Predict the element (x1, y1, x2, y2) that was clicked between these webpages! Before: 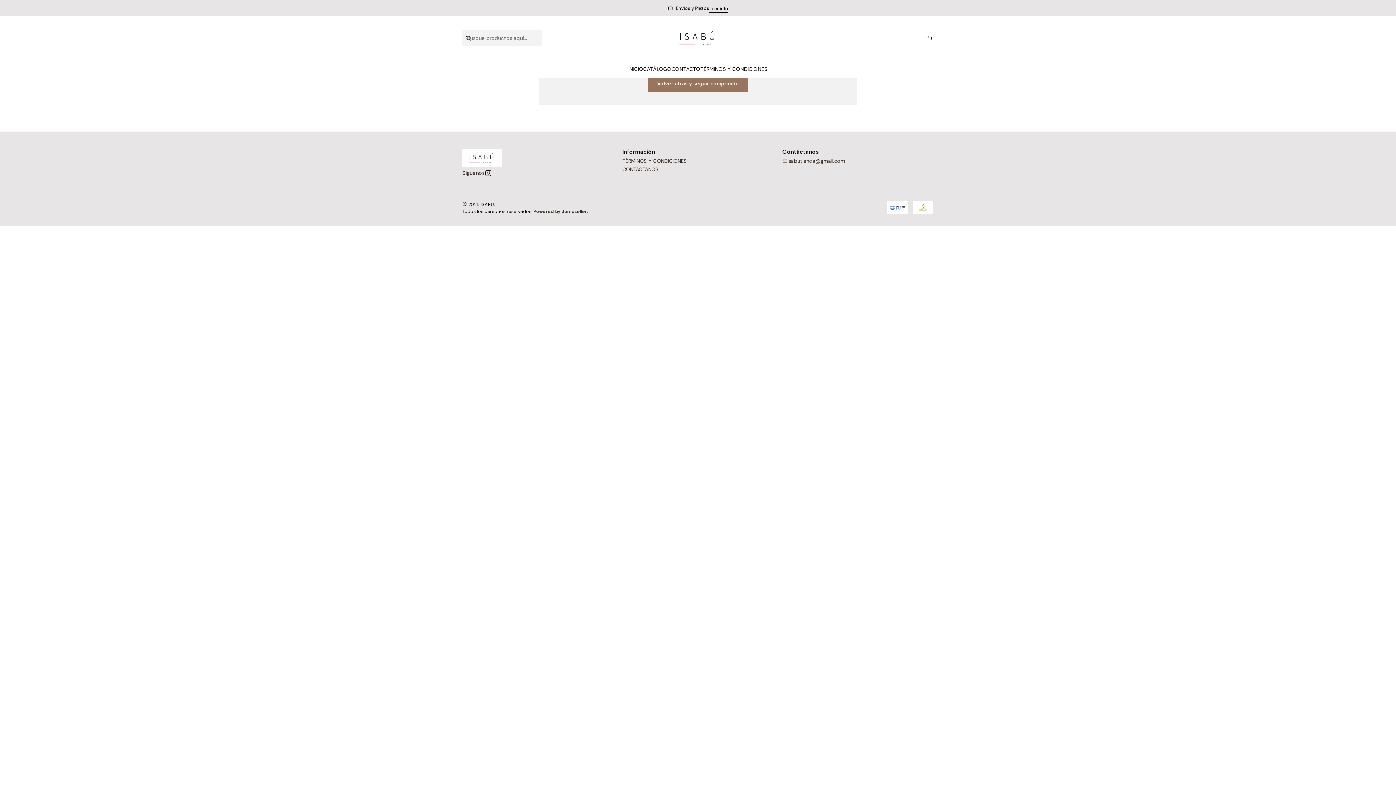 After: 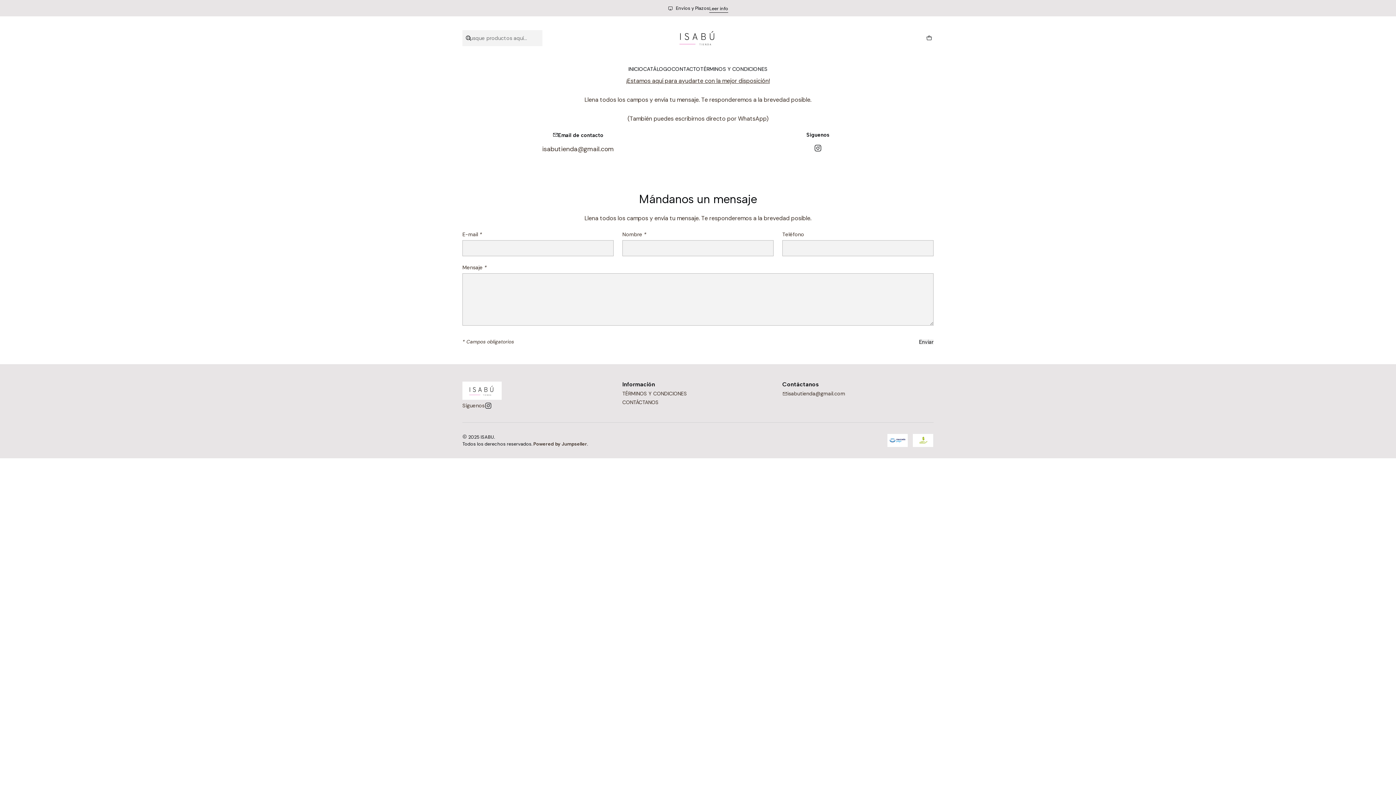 Action: bbox: (622, 165, 658, 173) label: CONTÁCTANOS